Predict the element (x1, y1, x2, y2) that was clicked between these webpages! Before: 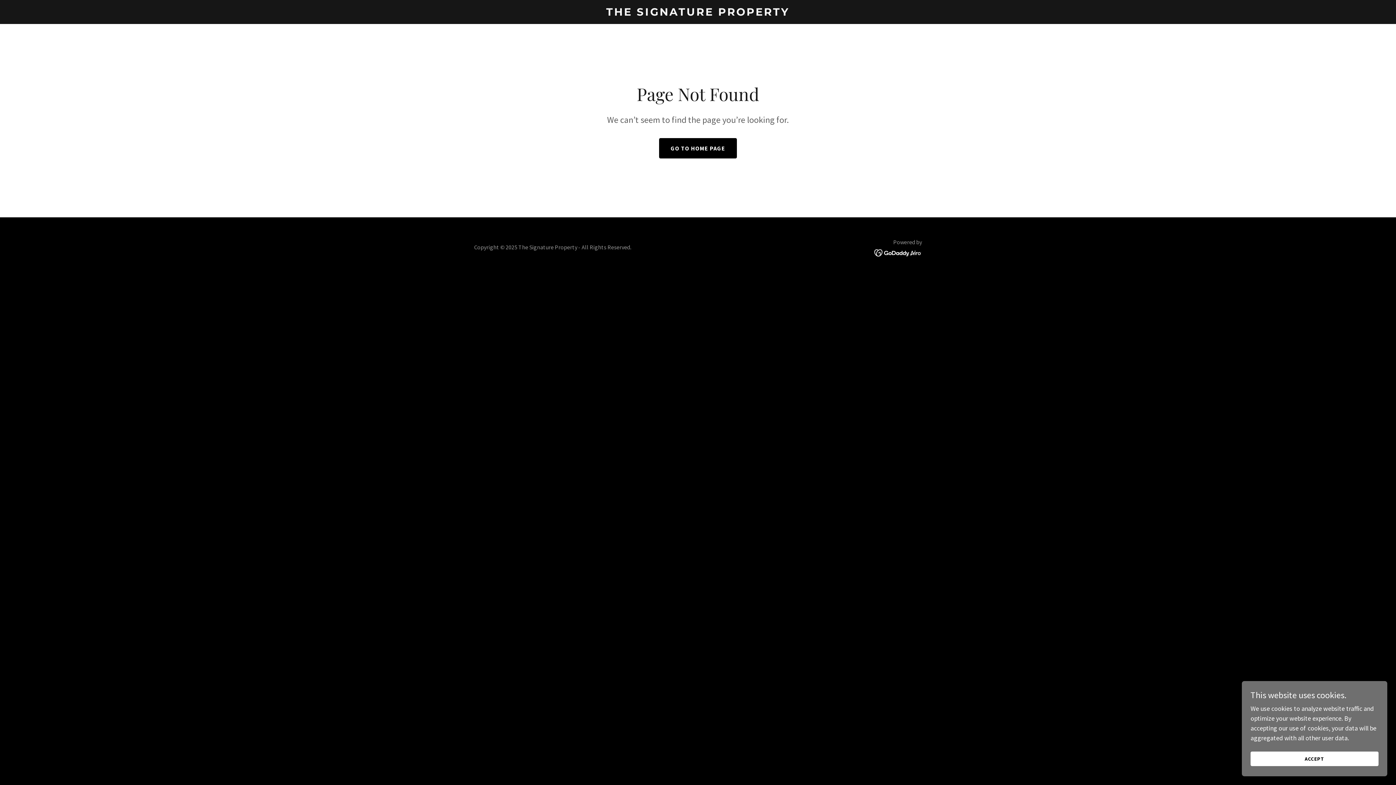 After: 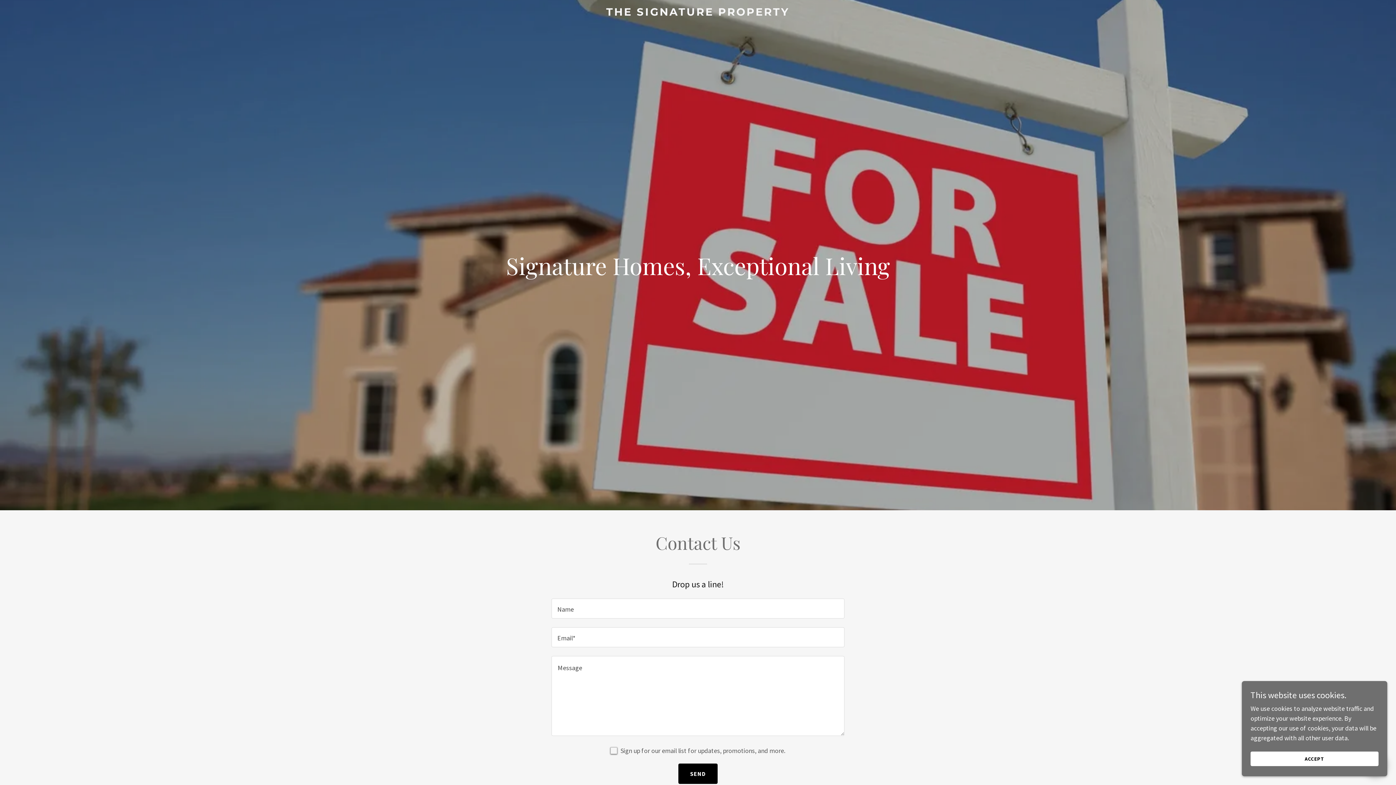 Action: bbox: (471, 9, 925, 17) label: THE SIGNATURE PROPERTY